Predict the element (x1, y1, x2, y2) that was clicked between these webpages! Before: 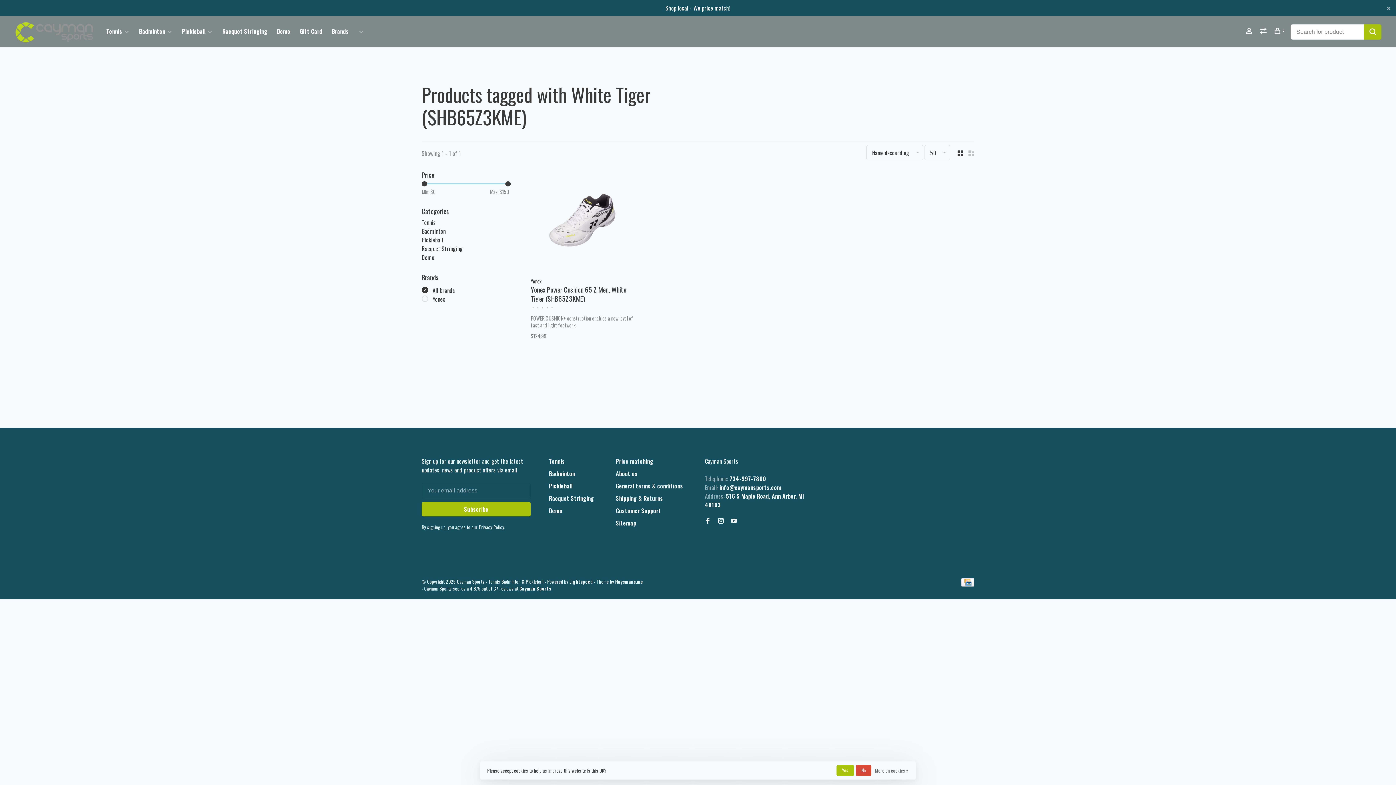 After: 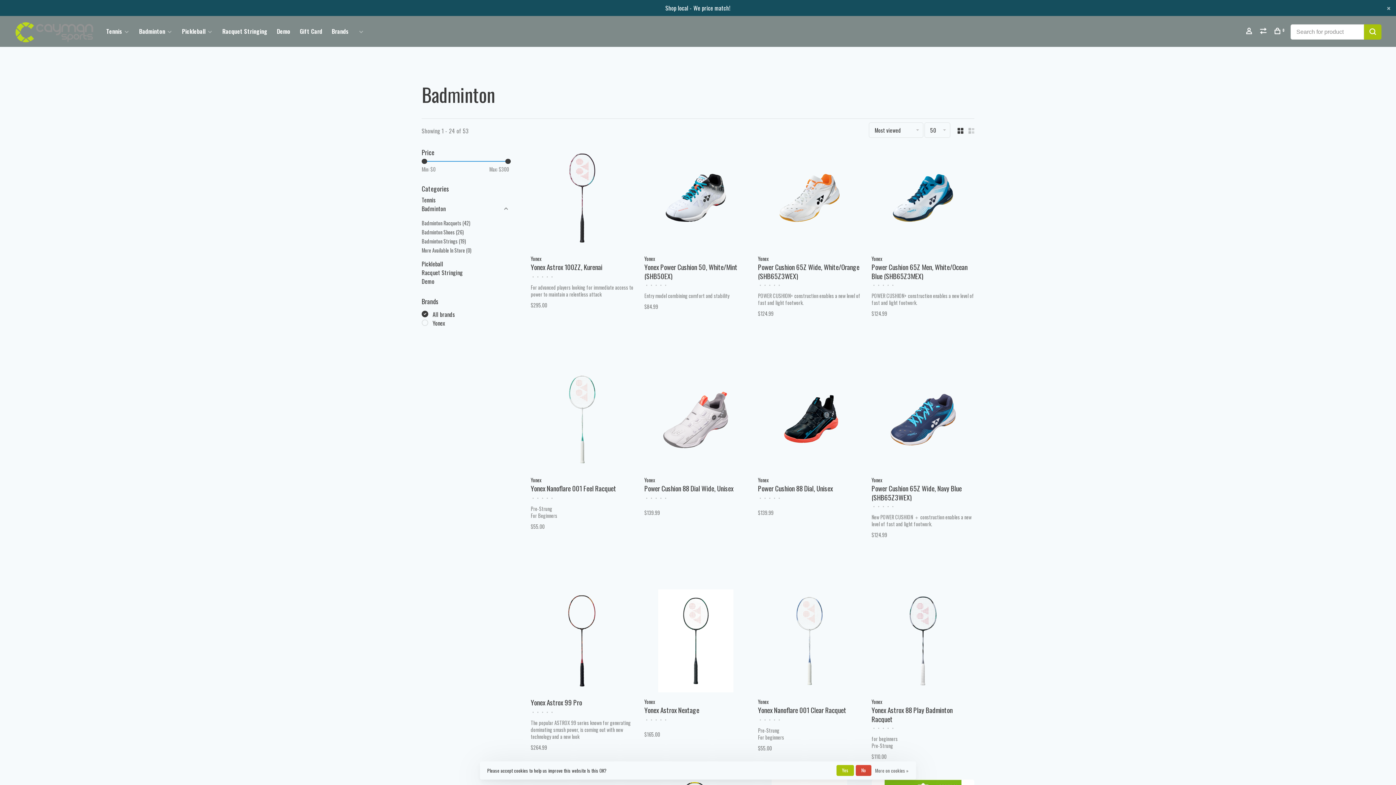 Action: bbox: (421, 226, 445, 235) label: Badminton